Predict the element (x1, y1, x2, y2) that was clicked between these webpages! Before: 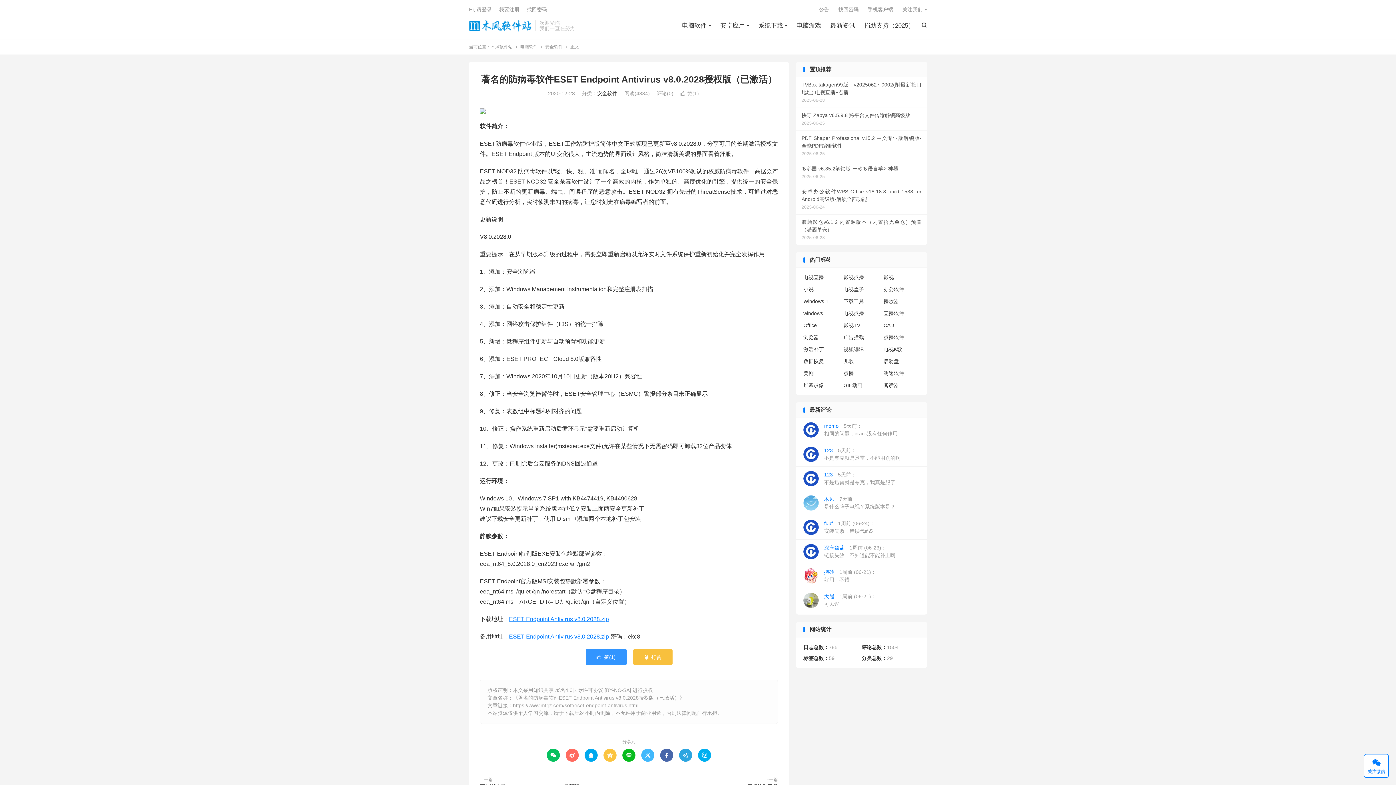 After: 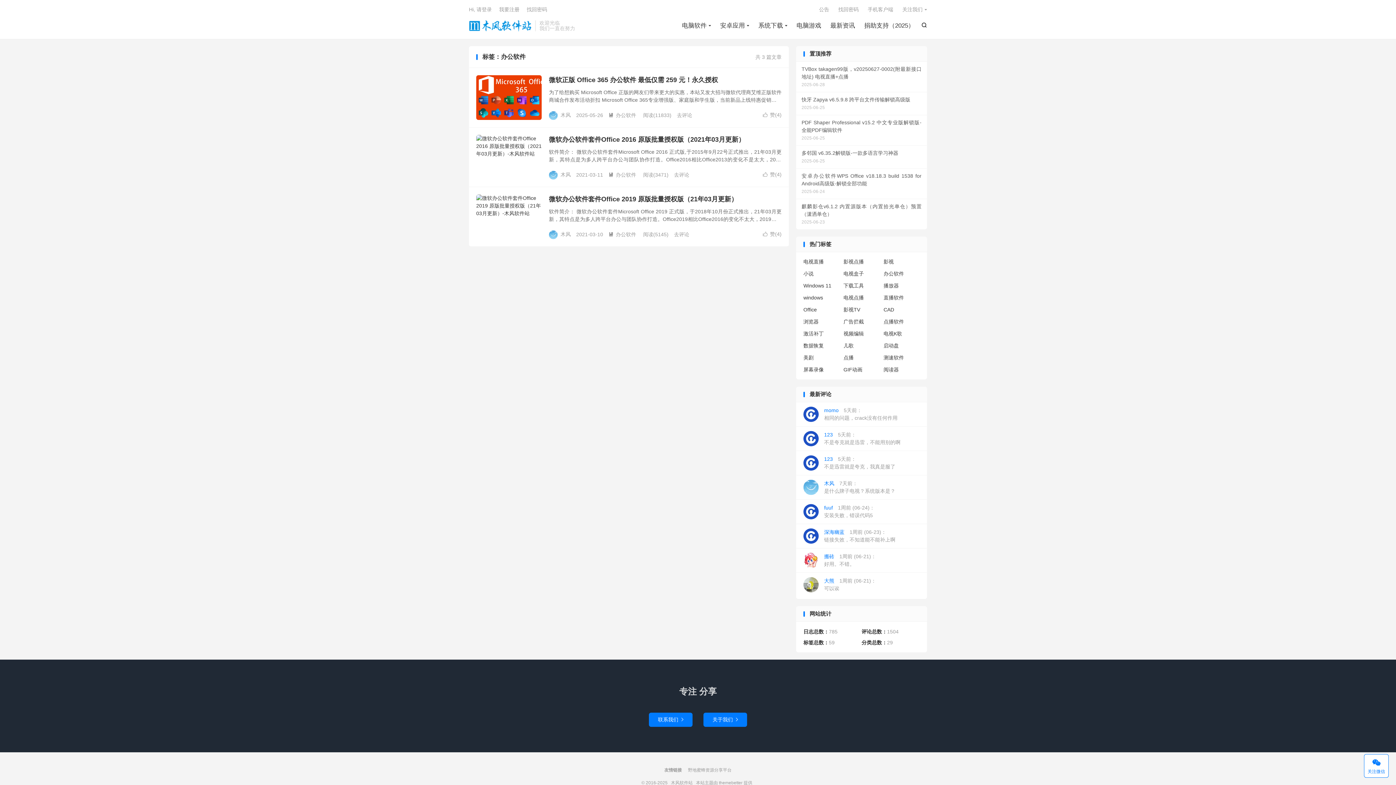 Action: bbox: (883, 285, 920, 293) label: 办公软件